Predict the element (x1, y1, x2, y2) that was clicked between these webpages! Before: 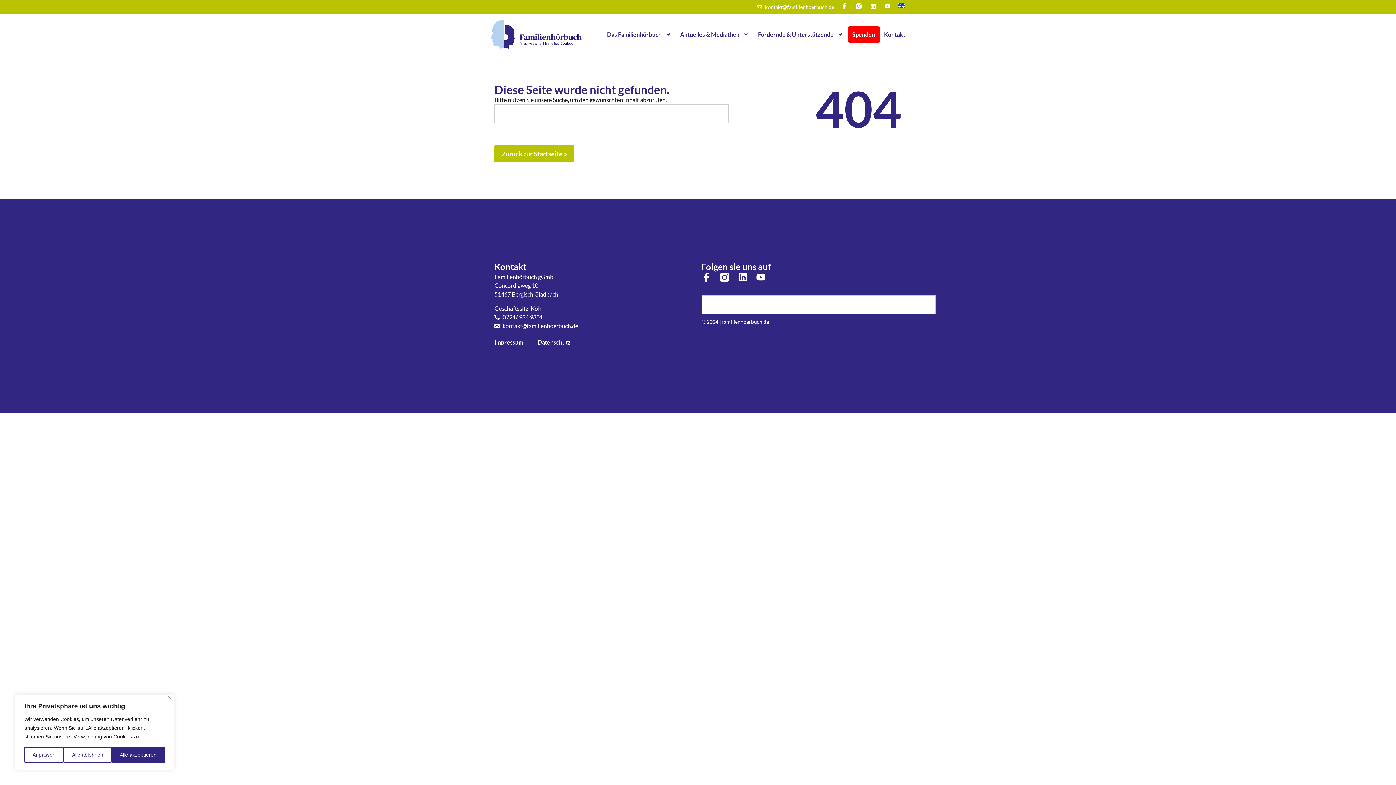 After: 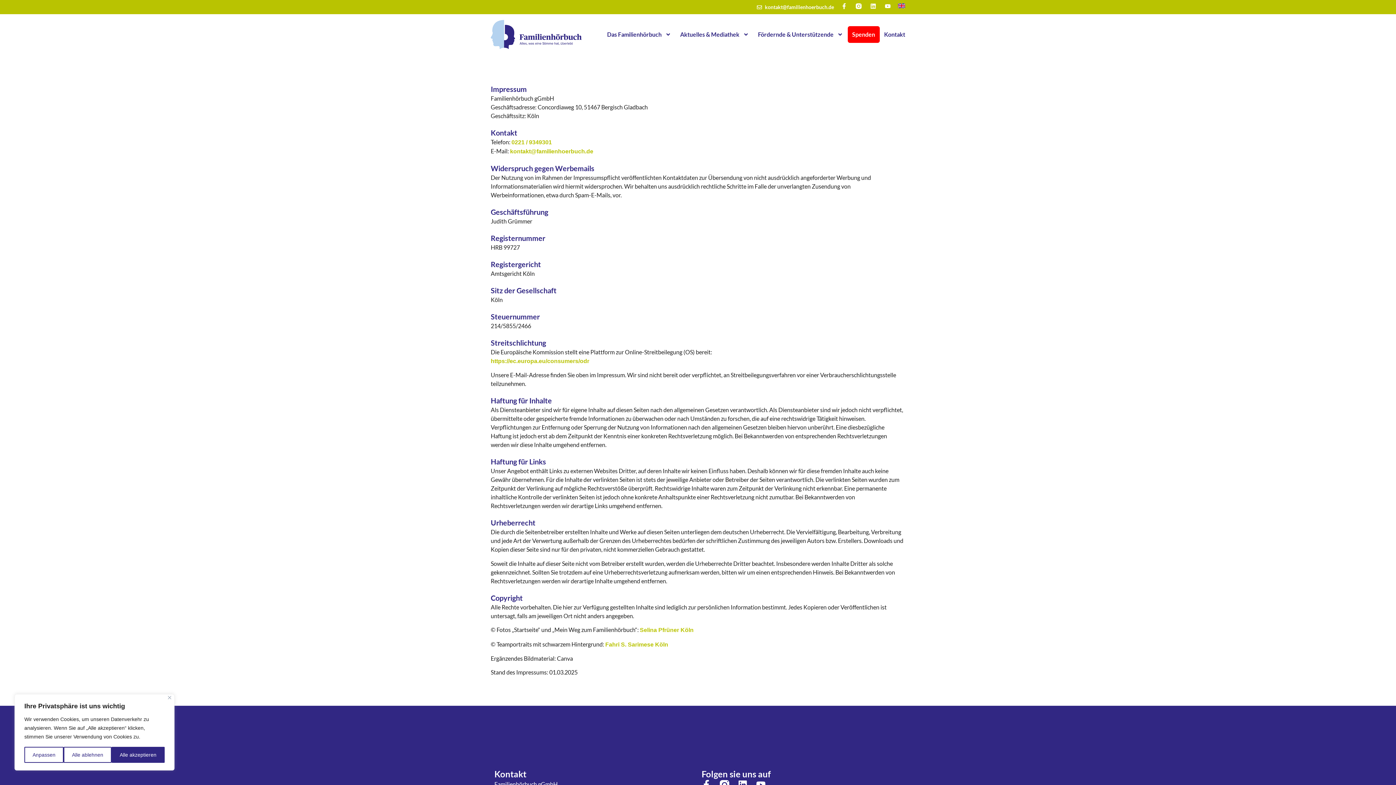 Action: bbox: (487, 334, 530, 350) label: Impressum